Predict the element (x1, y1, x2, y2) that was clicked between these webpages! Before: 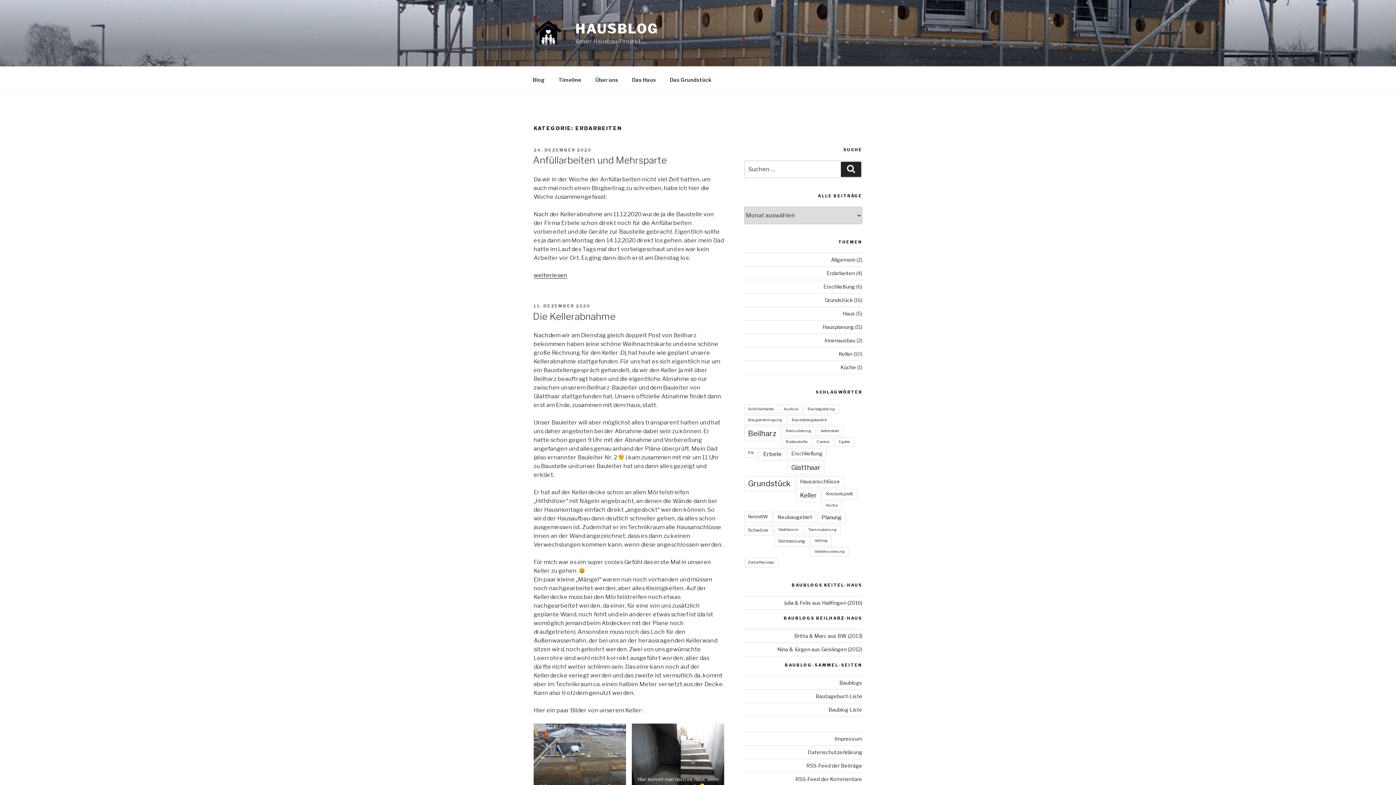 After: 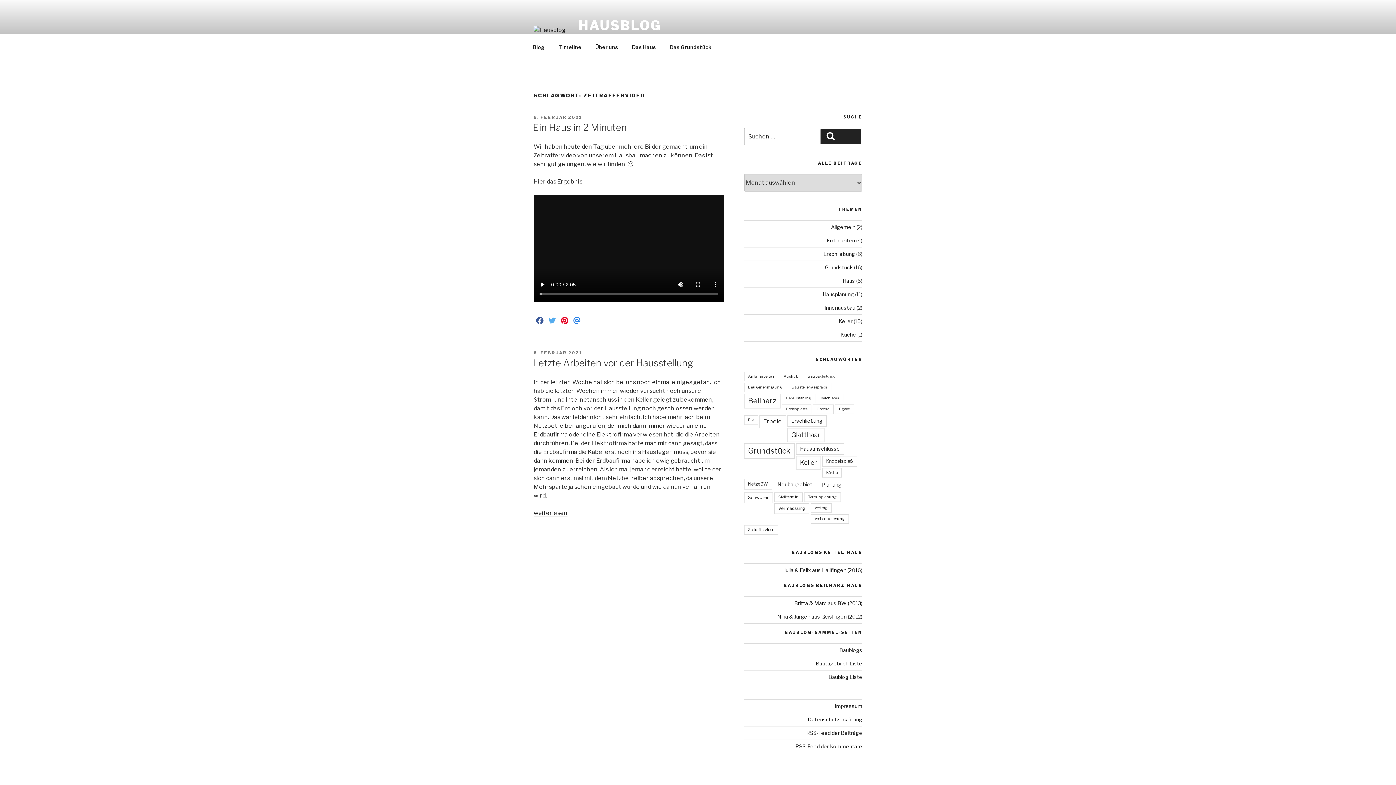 Action: bbox: (744, 558, 778, 567) label: Zeitraffervideo (2 Einträge)